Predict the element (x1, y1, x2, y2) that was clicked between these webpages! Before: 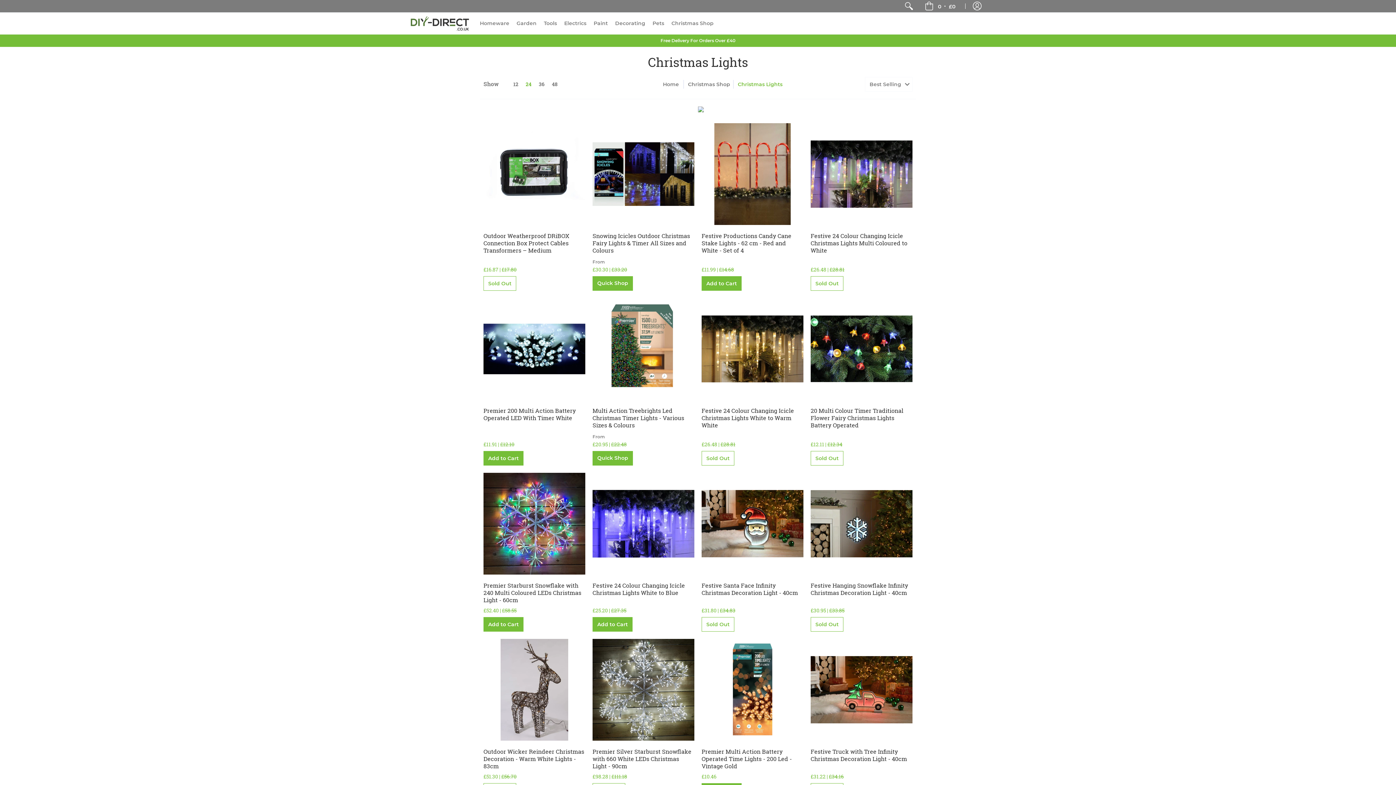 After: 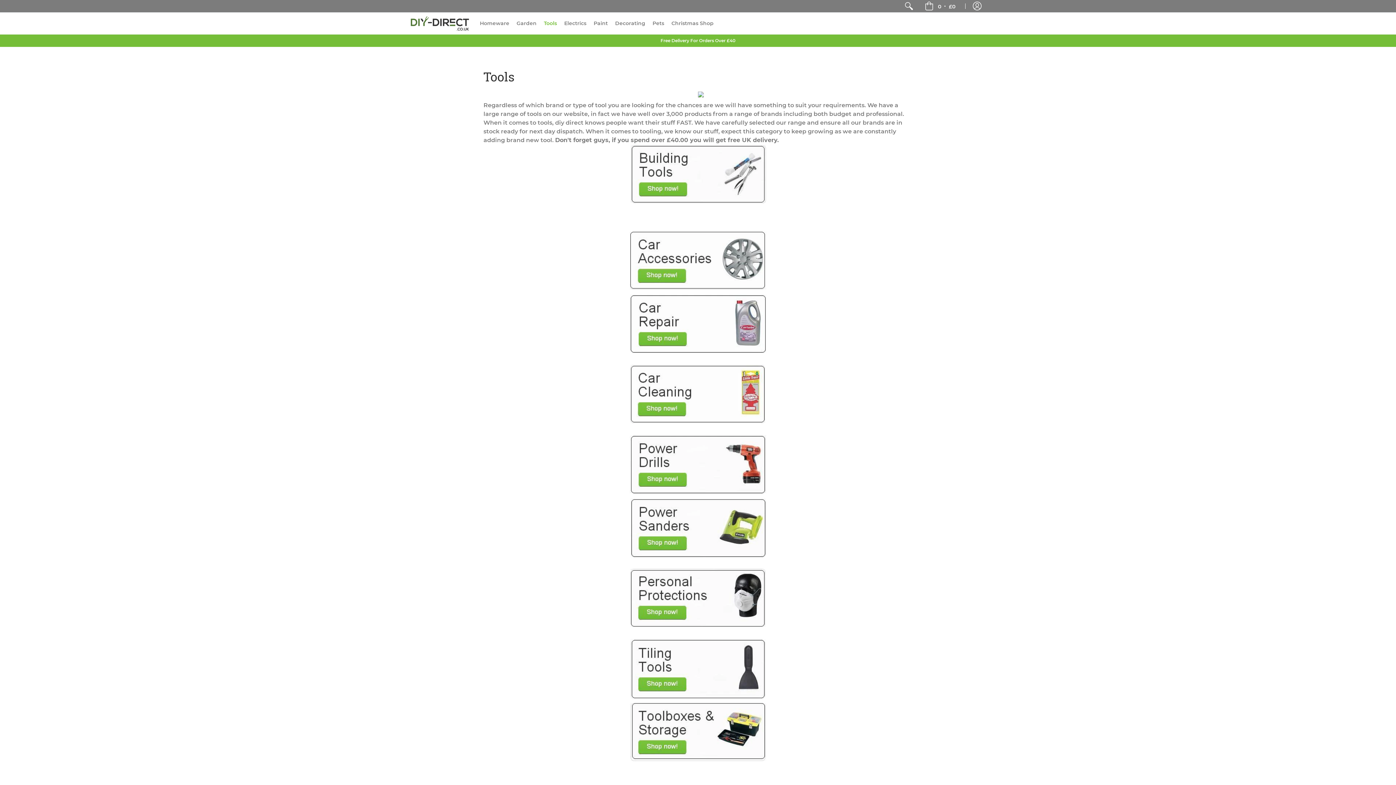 Action: bbox: (540, 12, 560, 34) label: Tools